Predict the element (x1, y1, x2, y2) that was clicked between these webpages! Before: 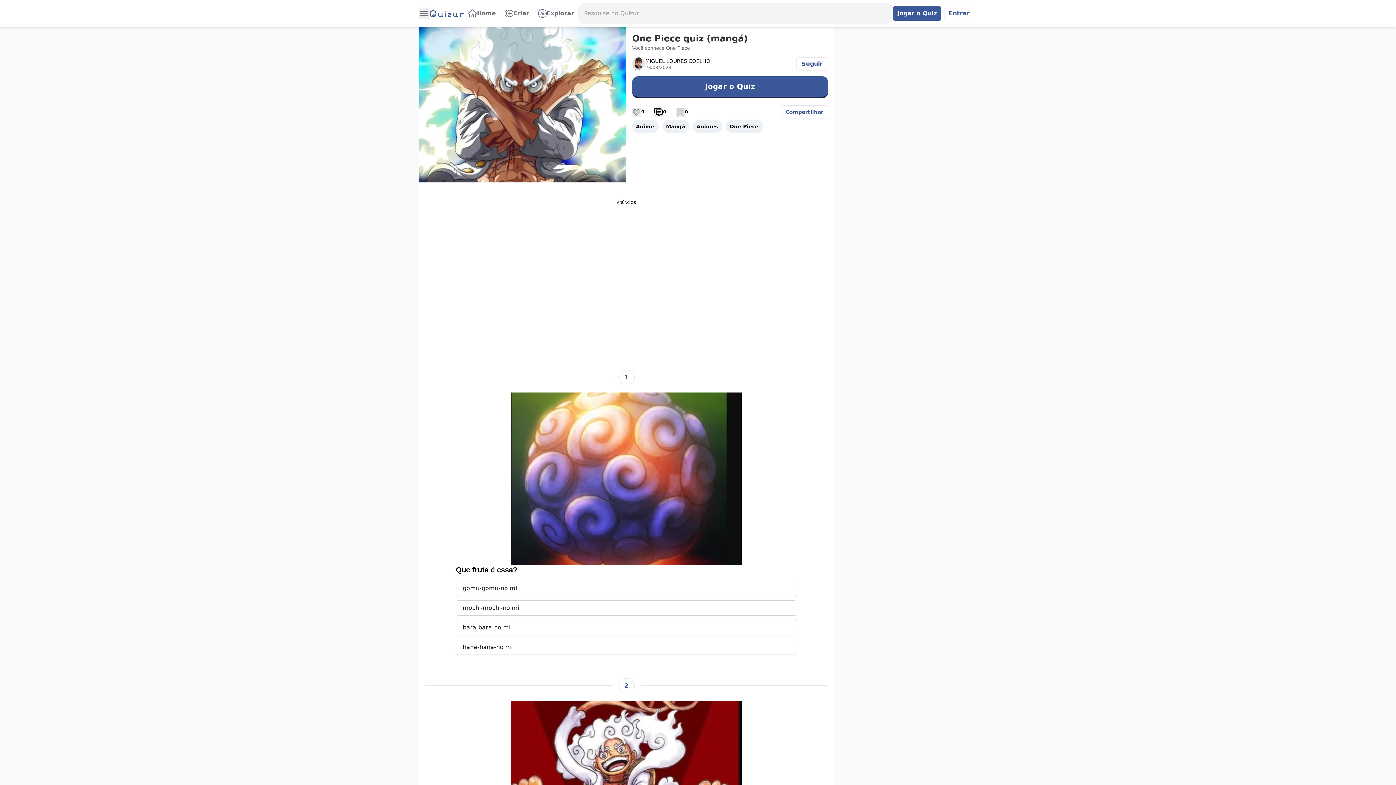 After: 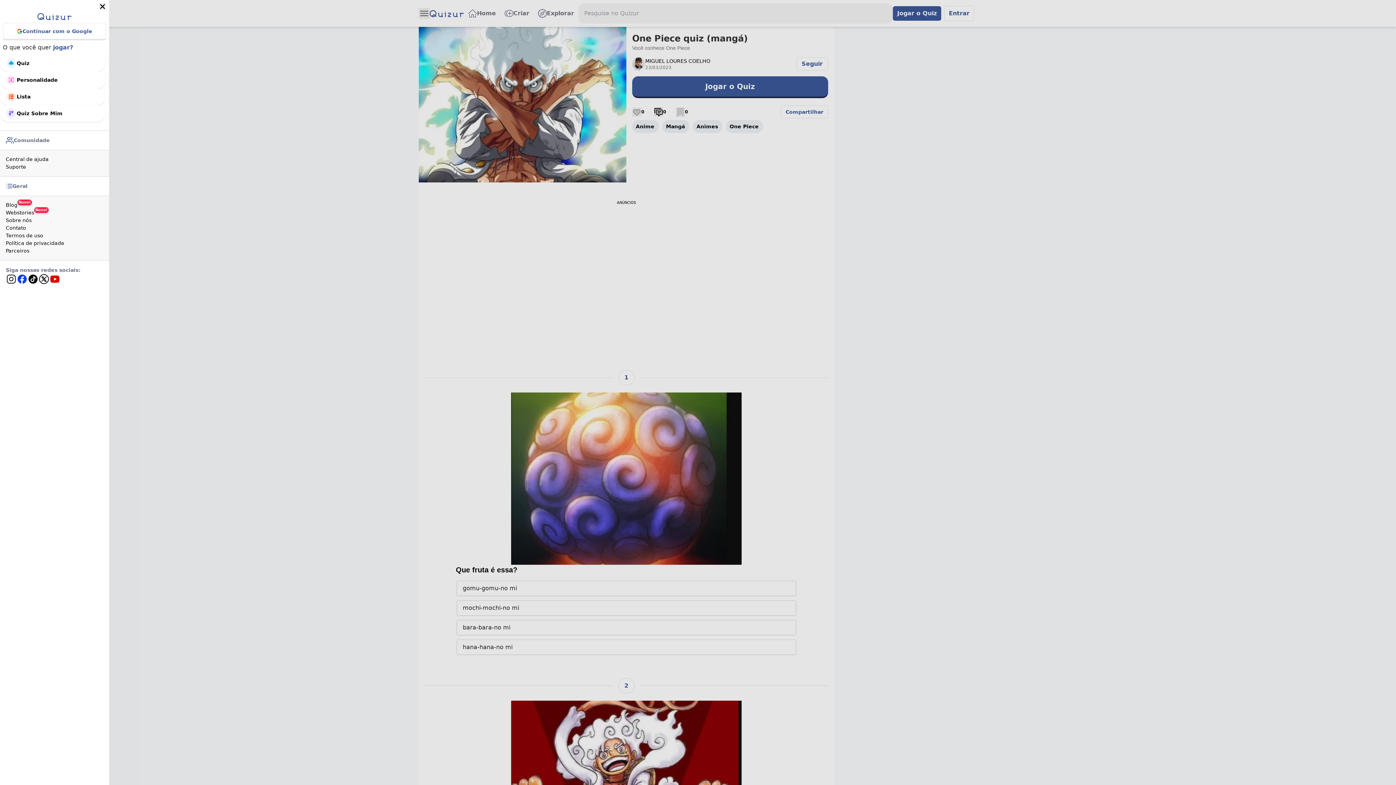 Action: label: Menu bbox: (418, 8, 429, 18)